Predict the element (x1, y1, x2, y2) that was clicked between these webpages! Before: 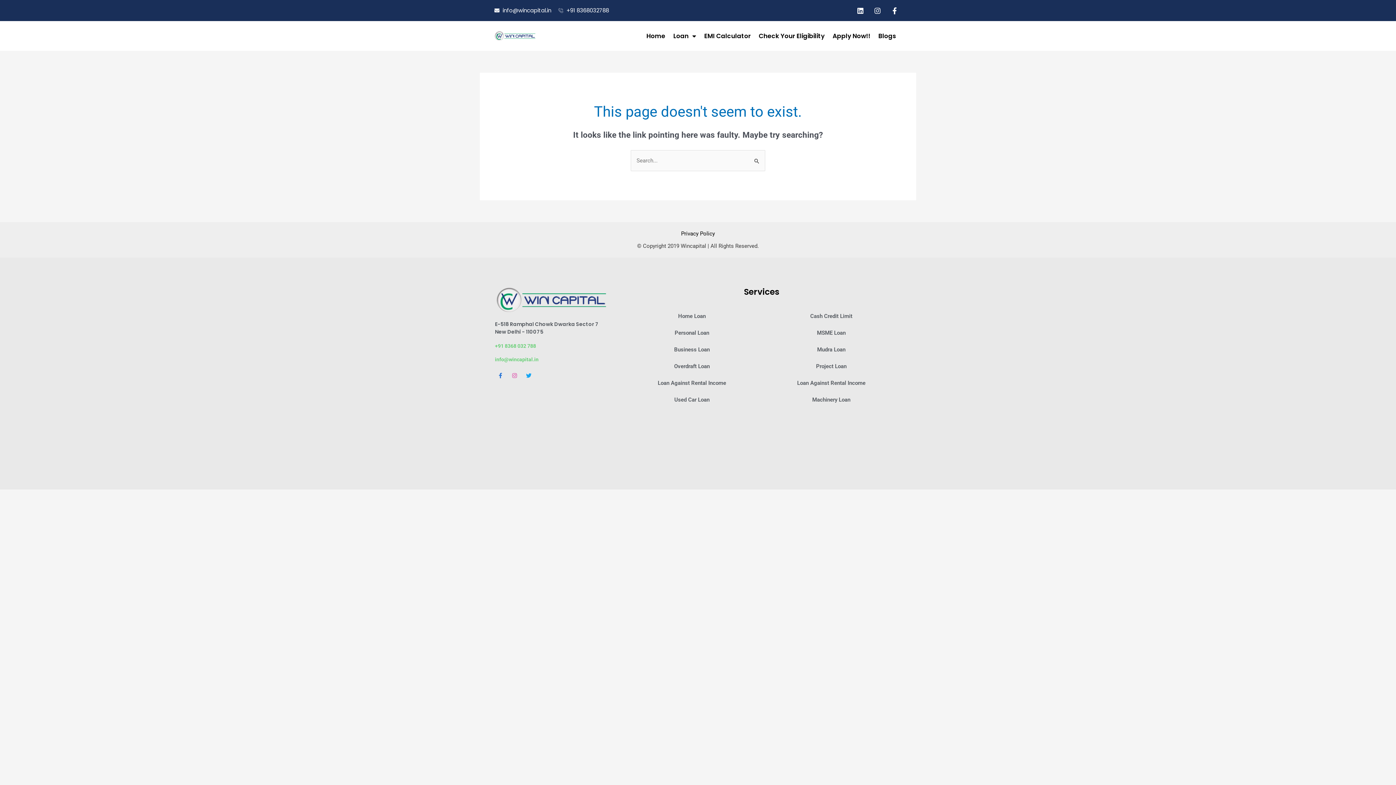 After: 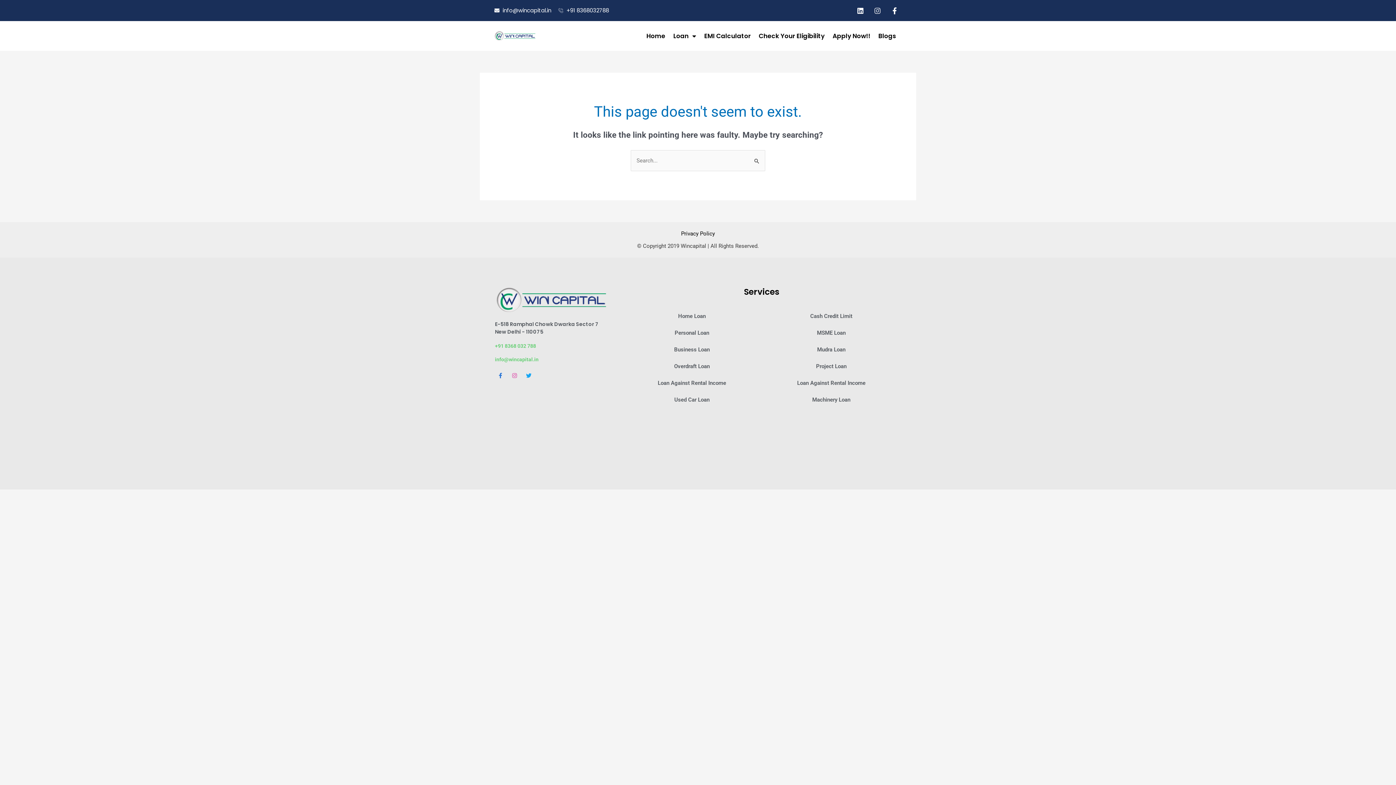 Action: label: Instagram bbox: (870, 3, 884, 17)